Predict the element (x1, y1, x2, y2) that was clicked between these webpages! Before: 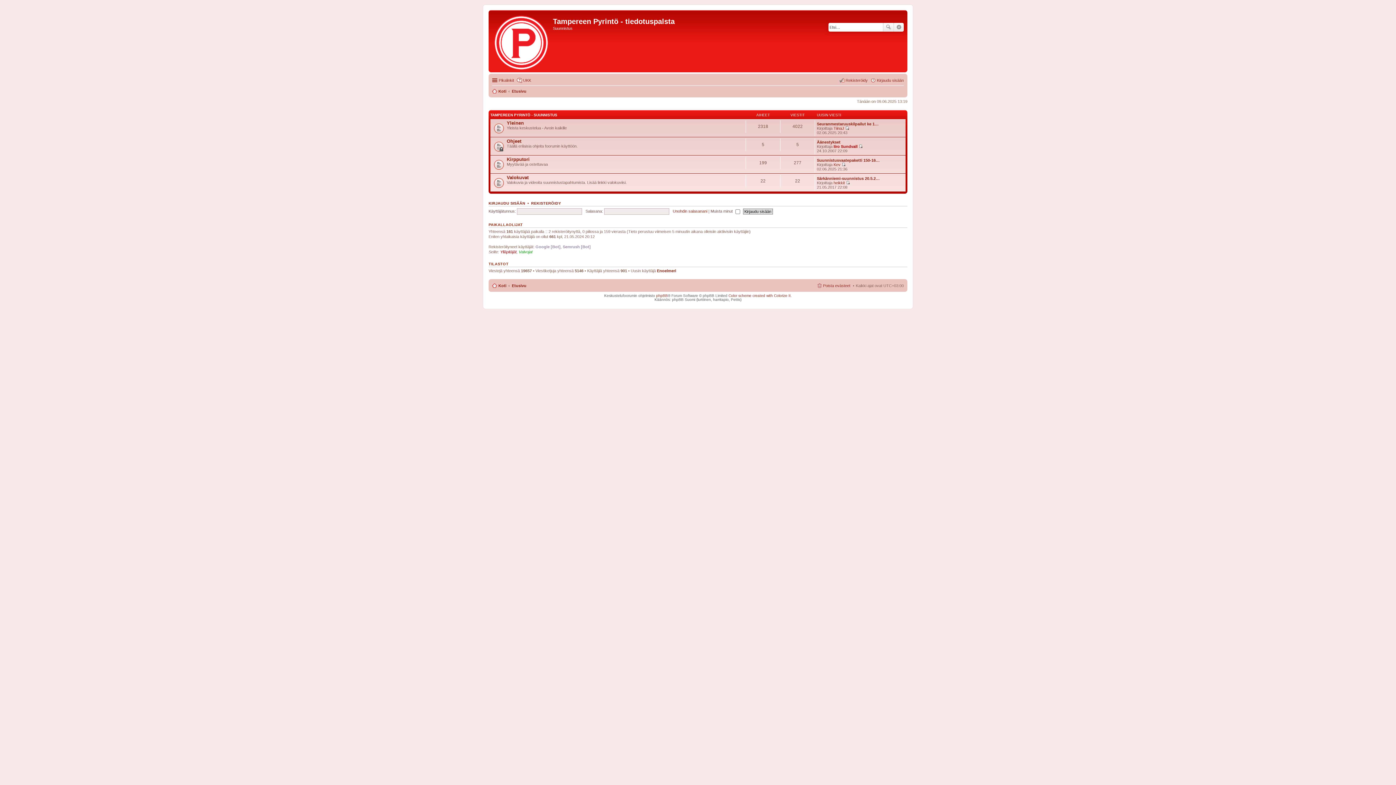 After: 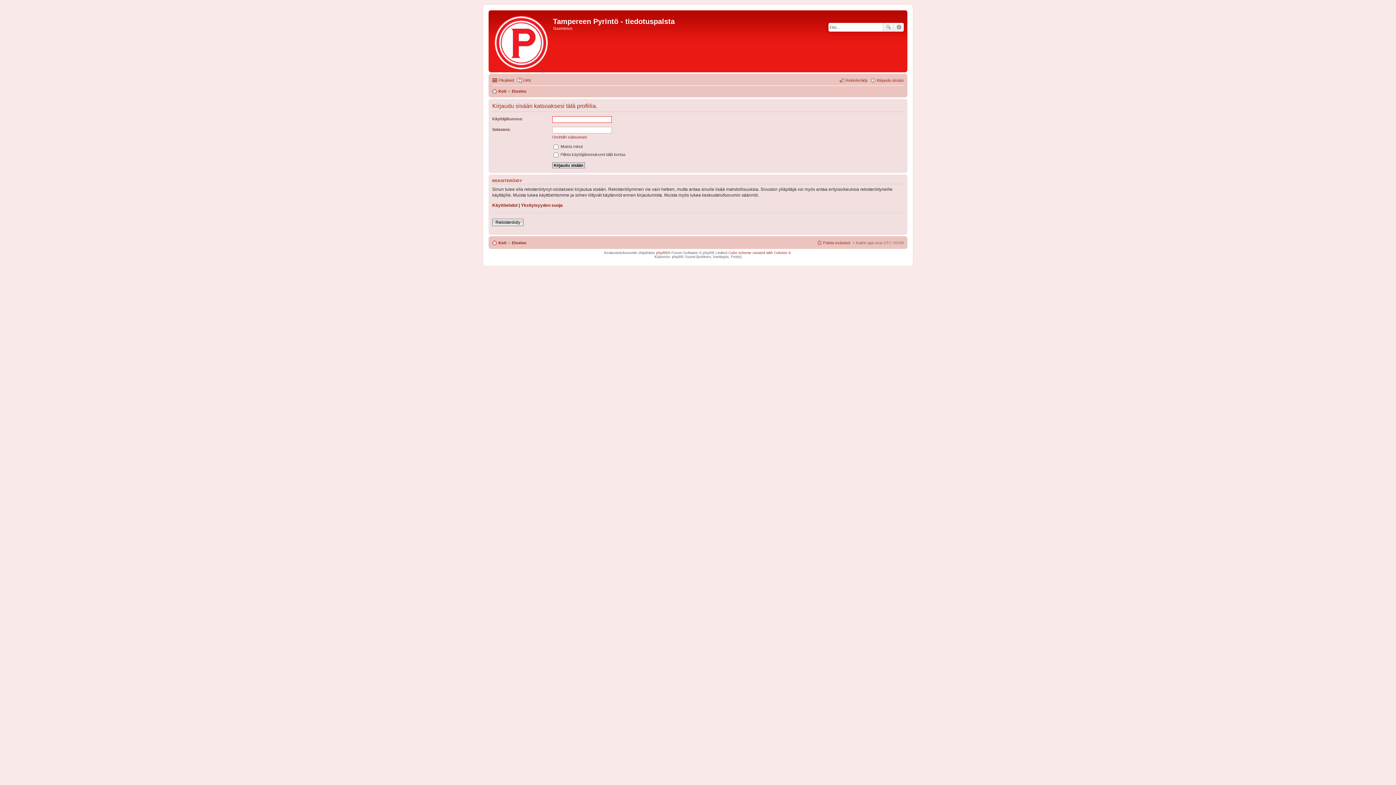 Action: bbox: (833, 162, 840, 166) label: Kev